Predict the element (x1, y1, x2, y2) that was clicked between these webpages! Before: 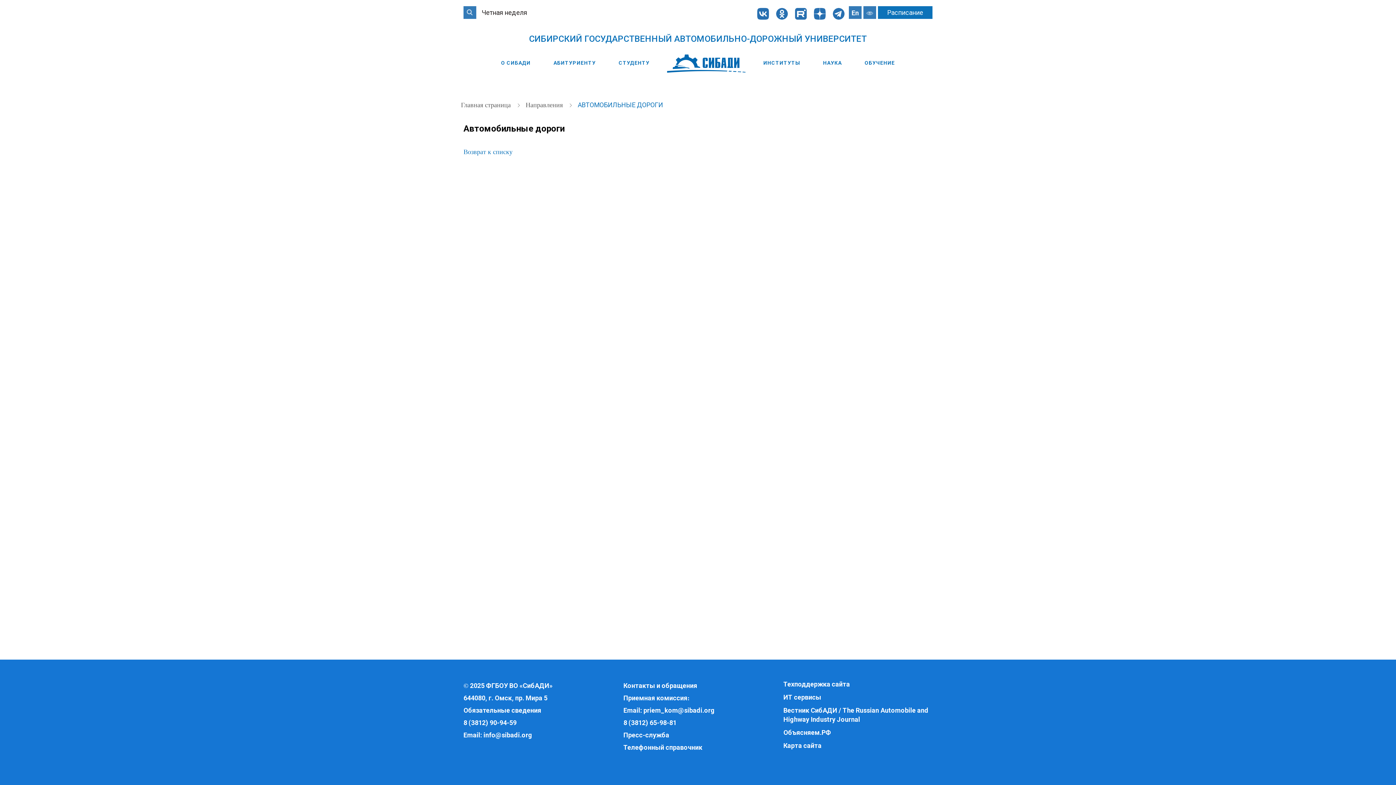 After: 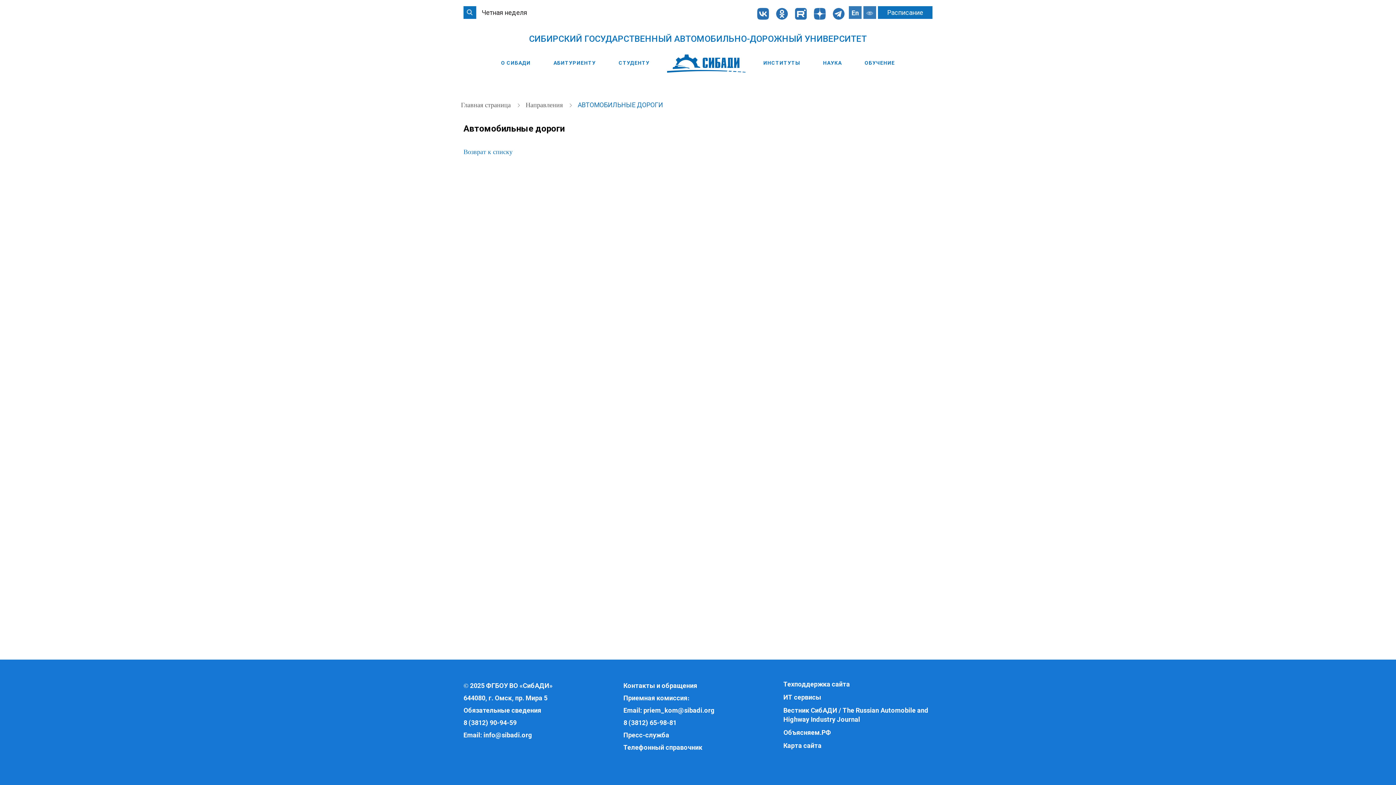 Action: bbox: (811, 10, 828, 16)